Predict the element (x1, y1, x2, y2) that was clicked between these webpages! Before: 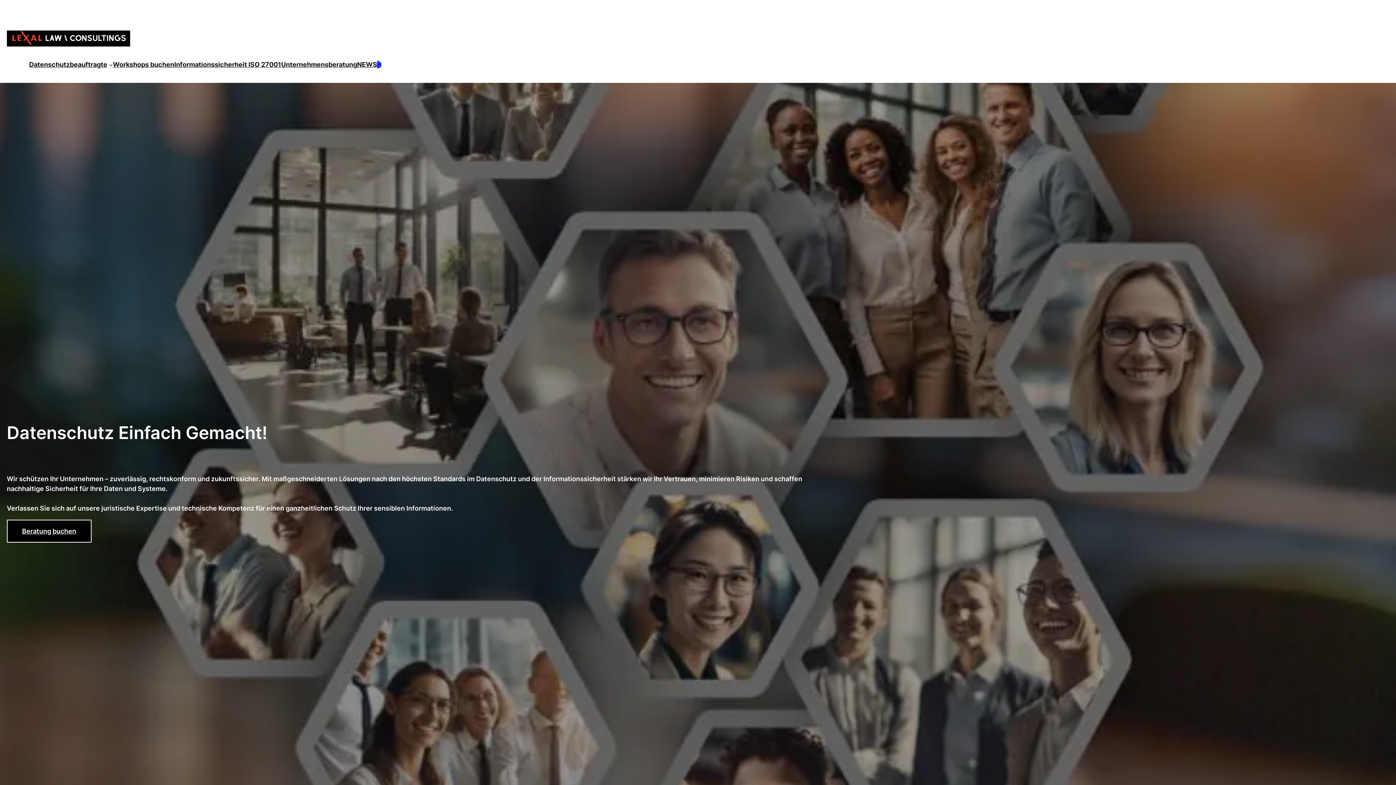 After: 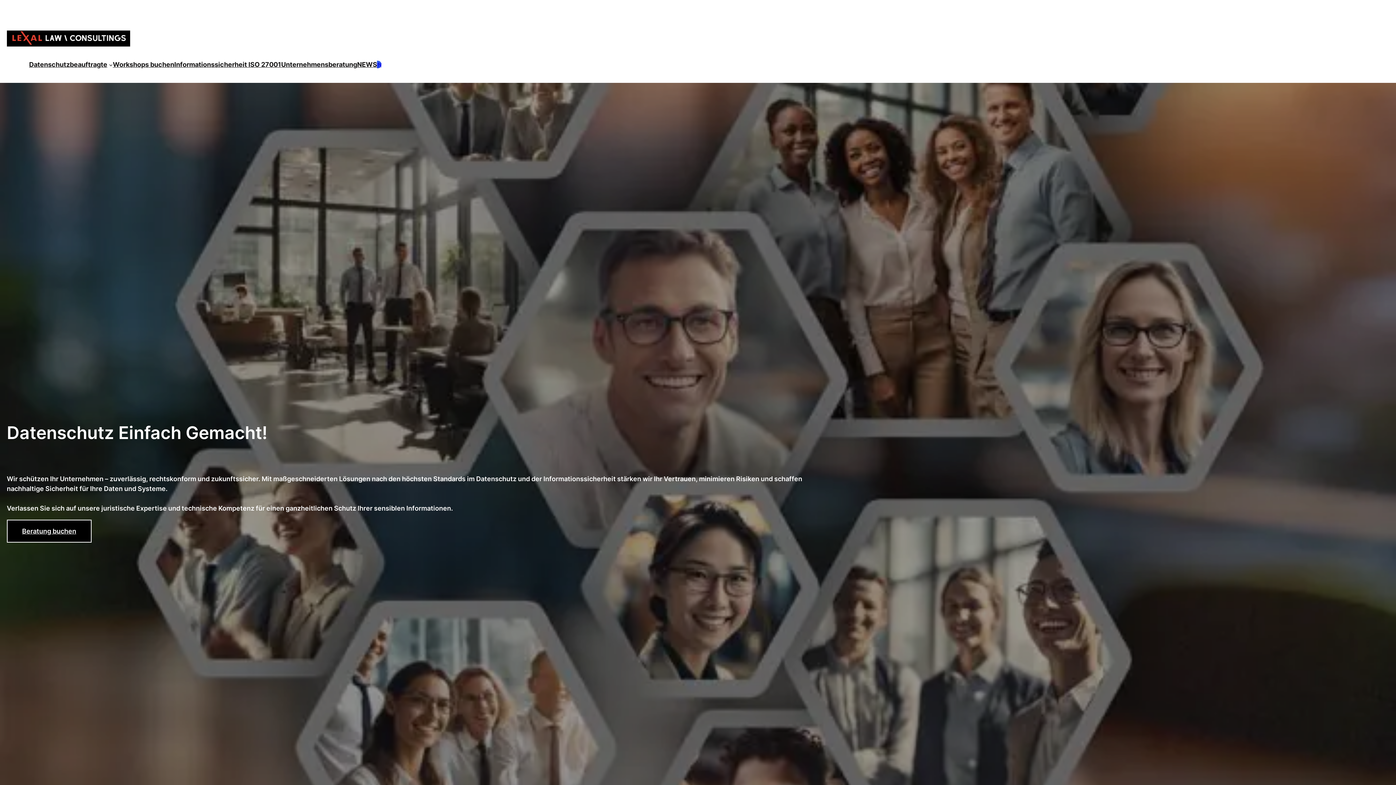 Action: label: NEWS bbox: (357, 59, 377, 69)